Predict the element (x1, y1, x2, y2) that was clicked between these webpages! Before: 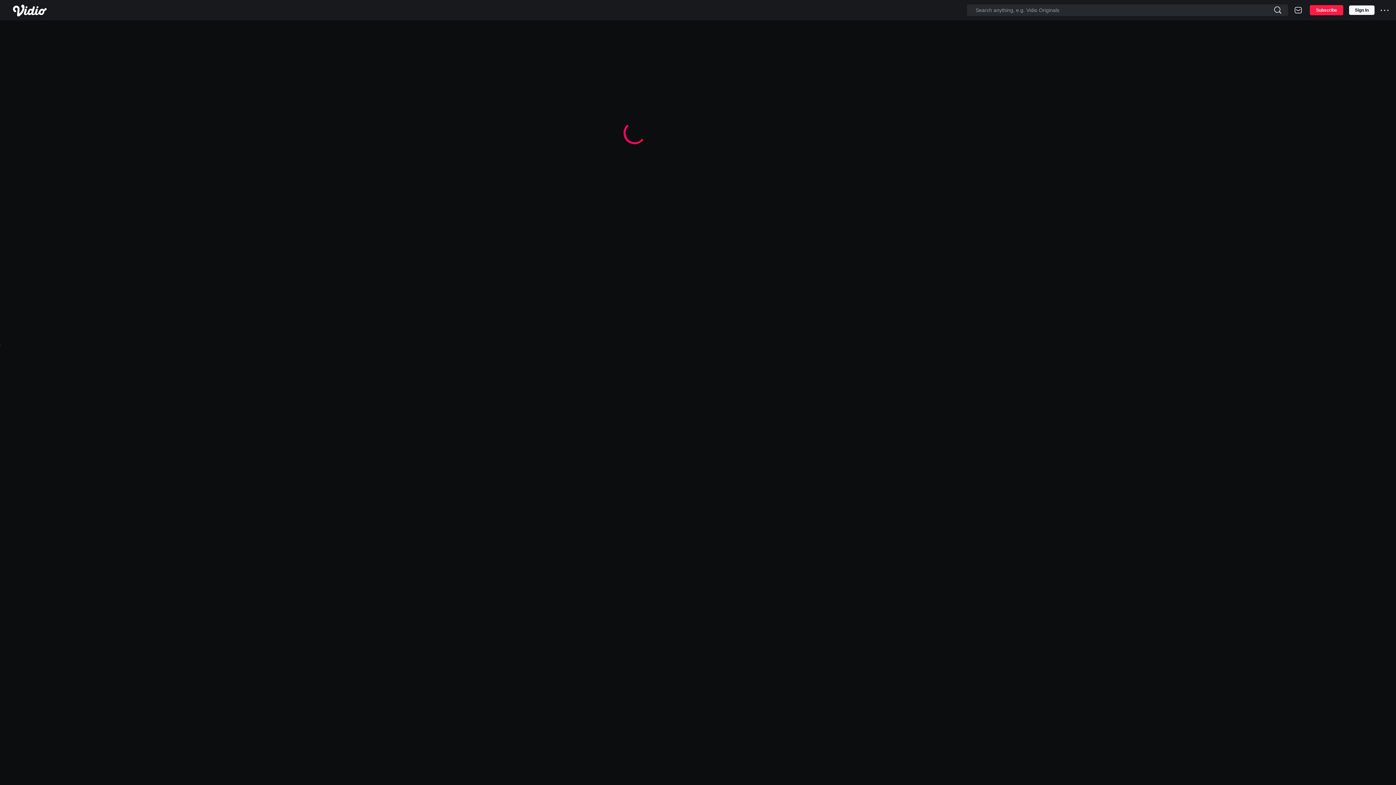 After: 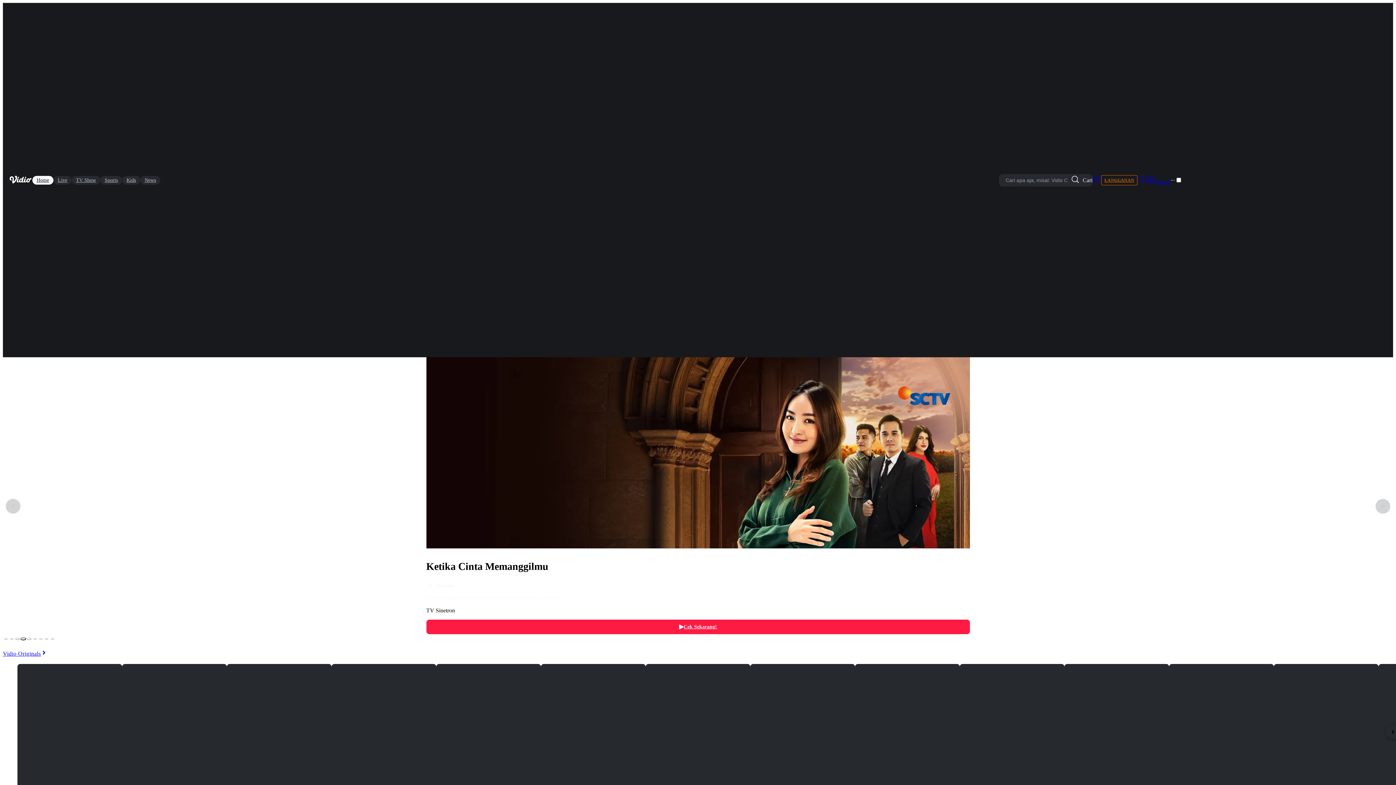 Action: bbox: (11, 2, 51, 17)